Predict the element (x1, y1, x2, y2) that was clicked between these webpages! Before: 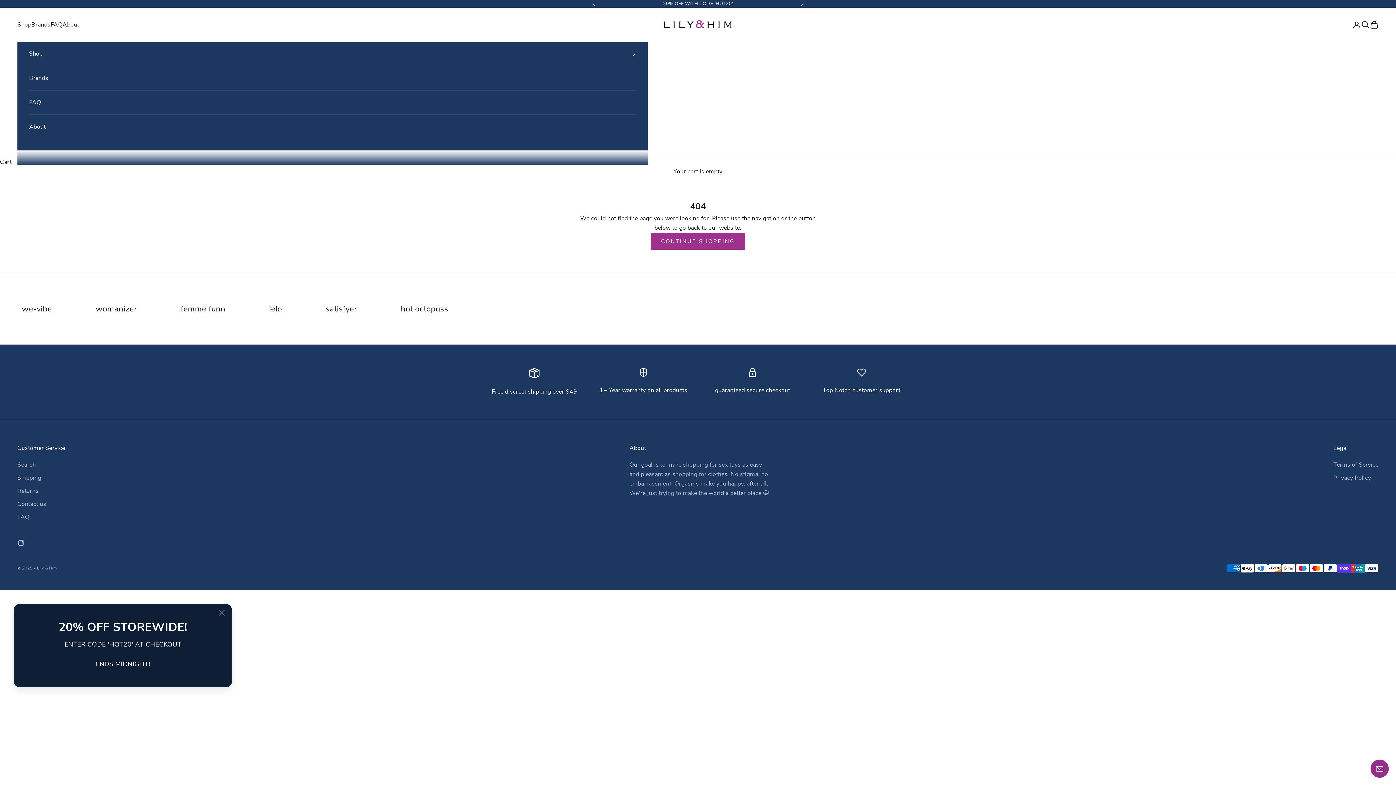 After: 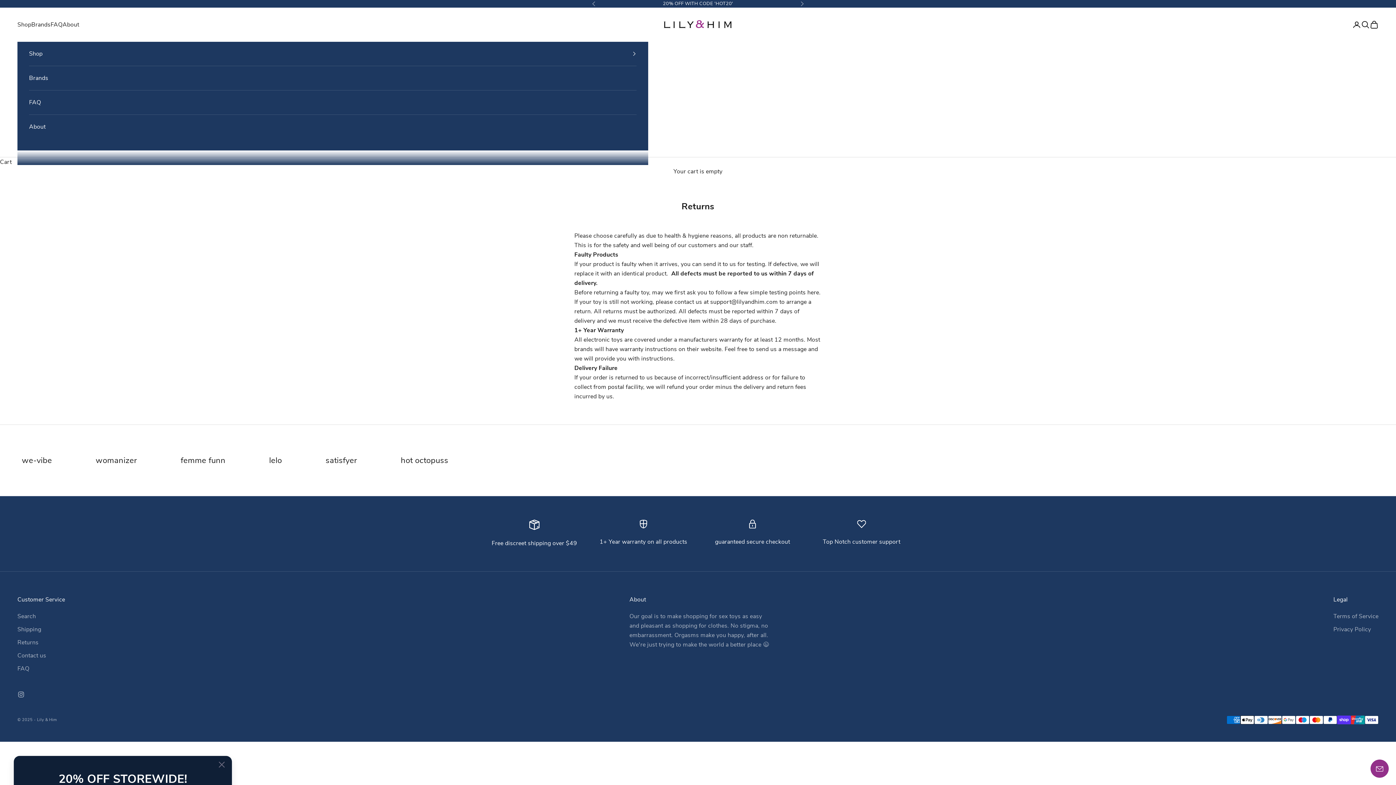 Action: bbox: (17, 487, 38, 495) label: Returns